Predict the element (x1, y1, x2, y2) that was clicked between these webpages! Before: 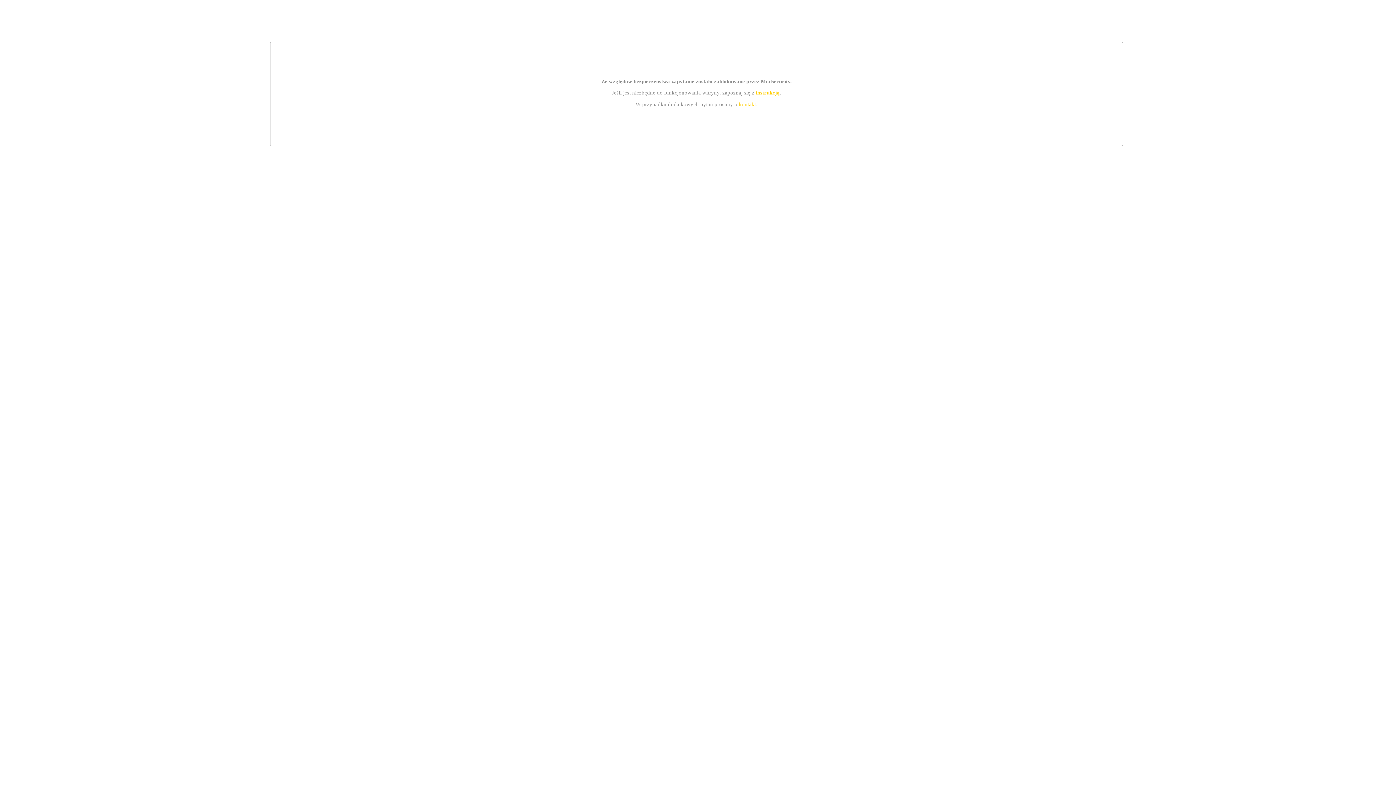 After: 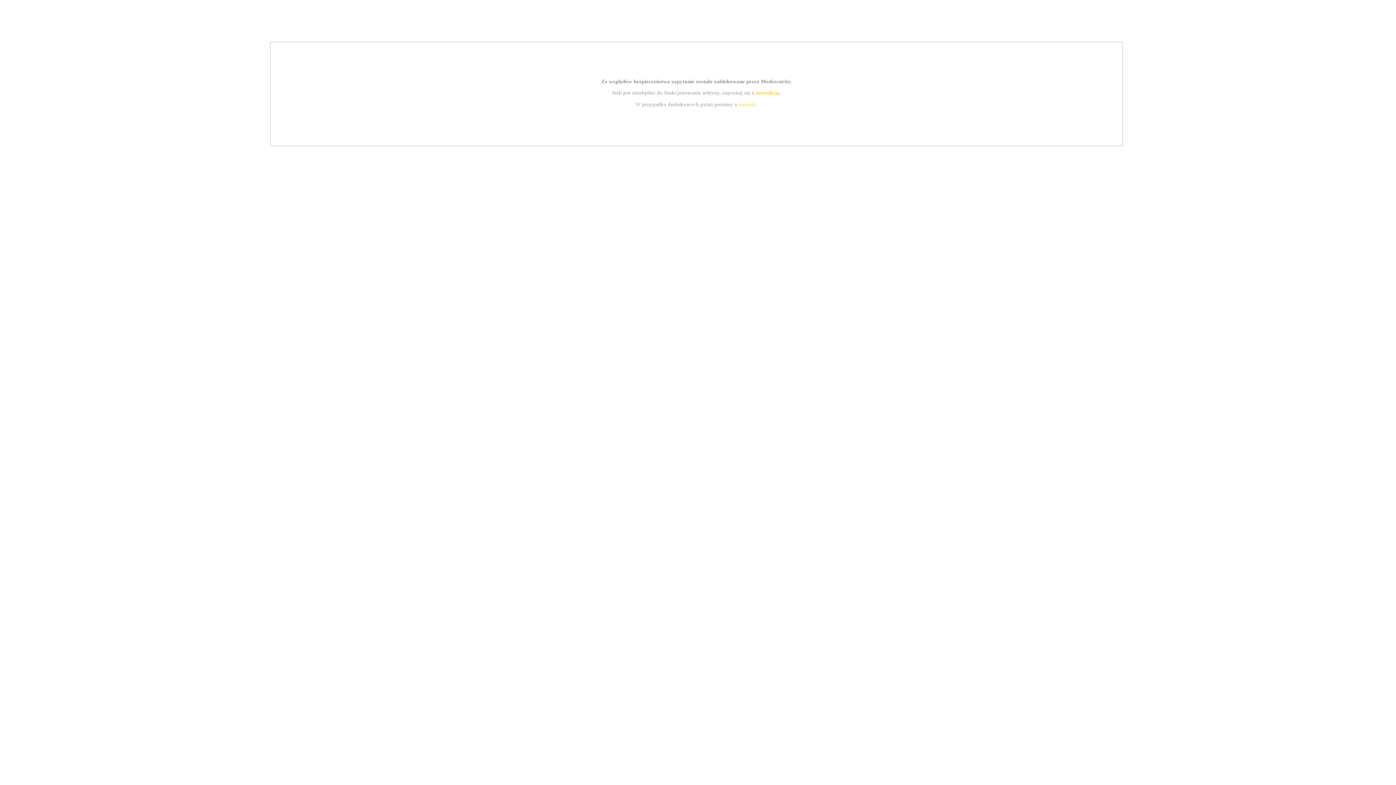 Action: bbox: (755, 89, 779, 95) label: instrukcją